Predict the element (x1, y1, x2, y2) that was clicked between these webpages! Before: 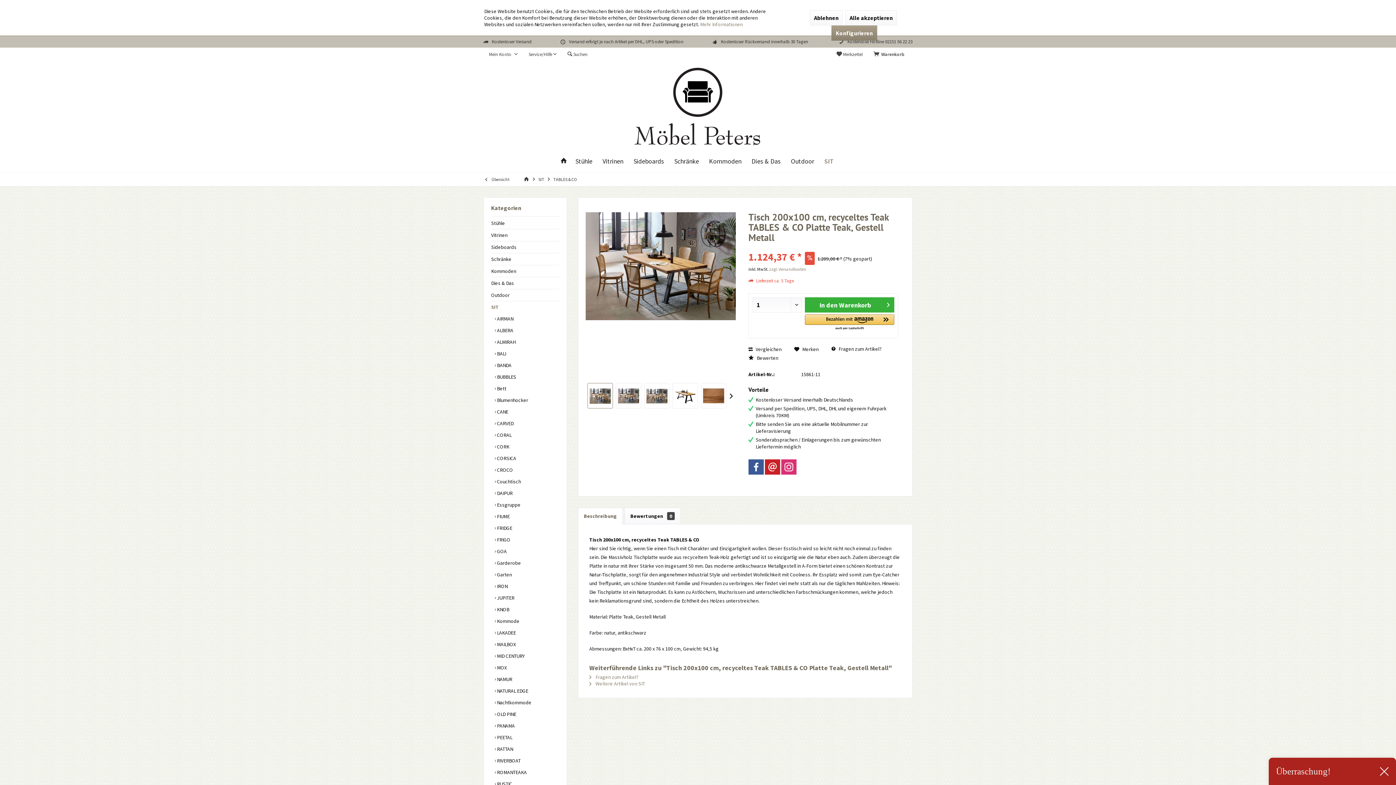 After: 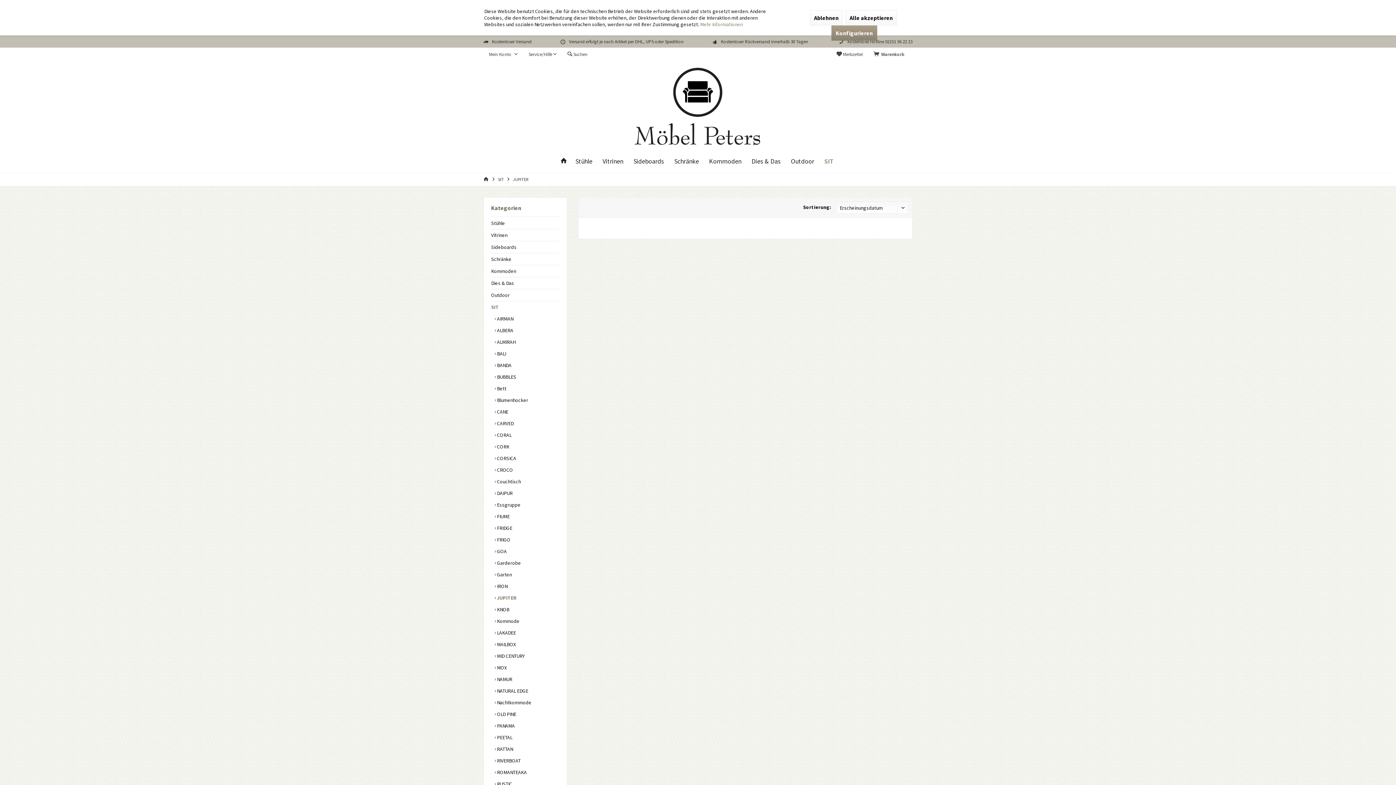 Action: bbox: (494, 592, 559, 604) label:  JUPITER